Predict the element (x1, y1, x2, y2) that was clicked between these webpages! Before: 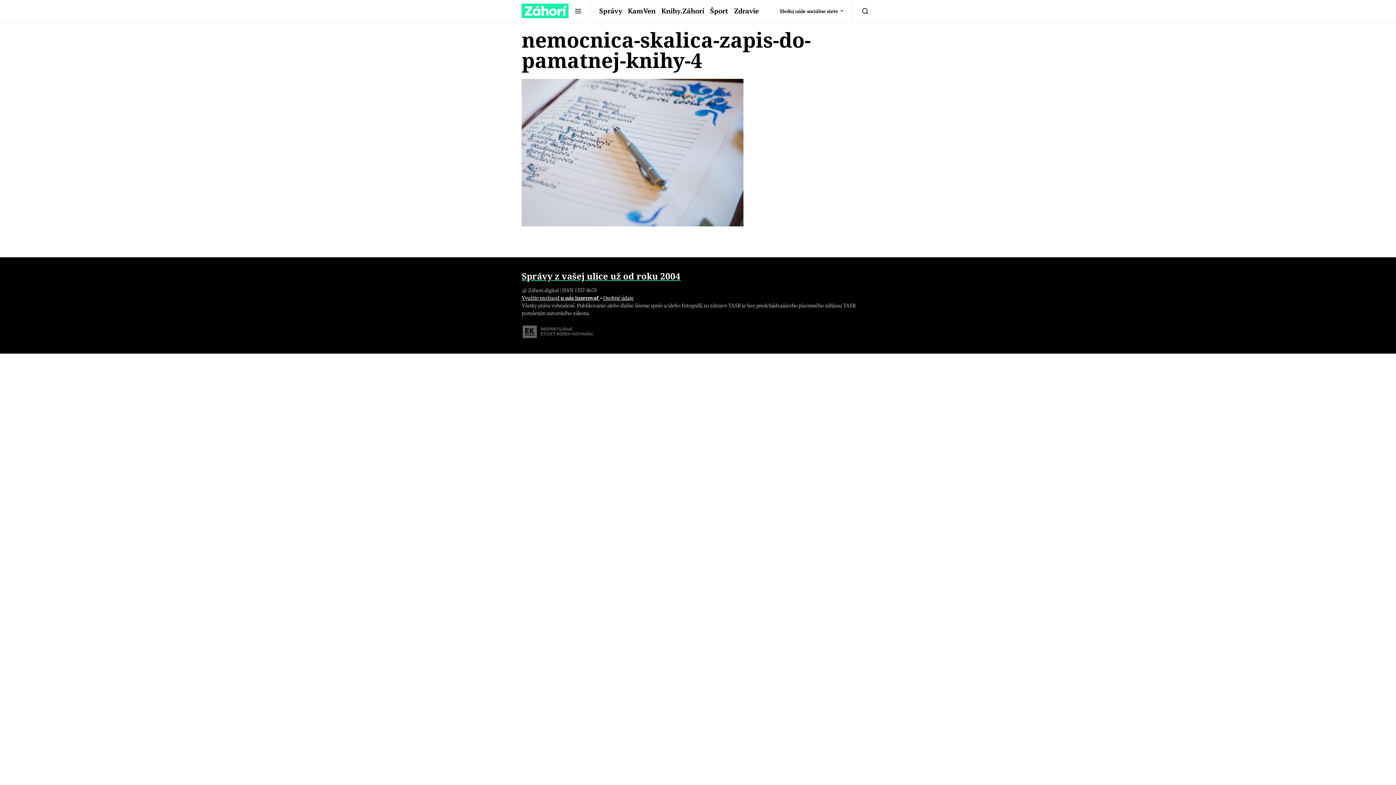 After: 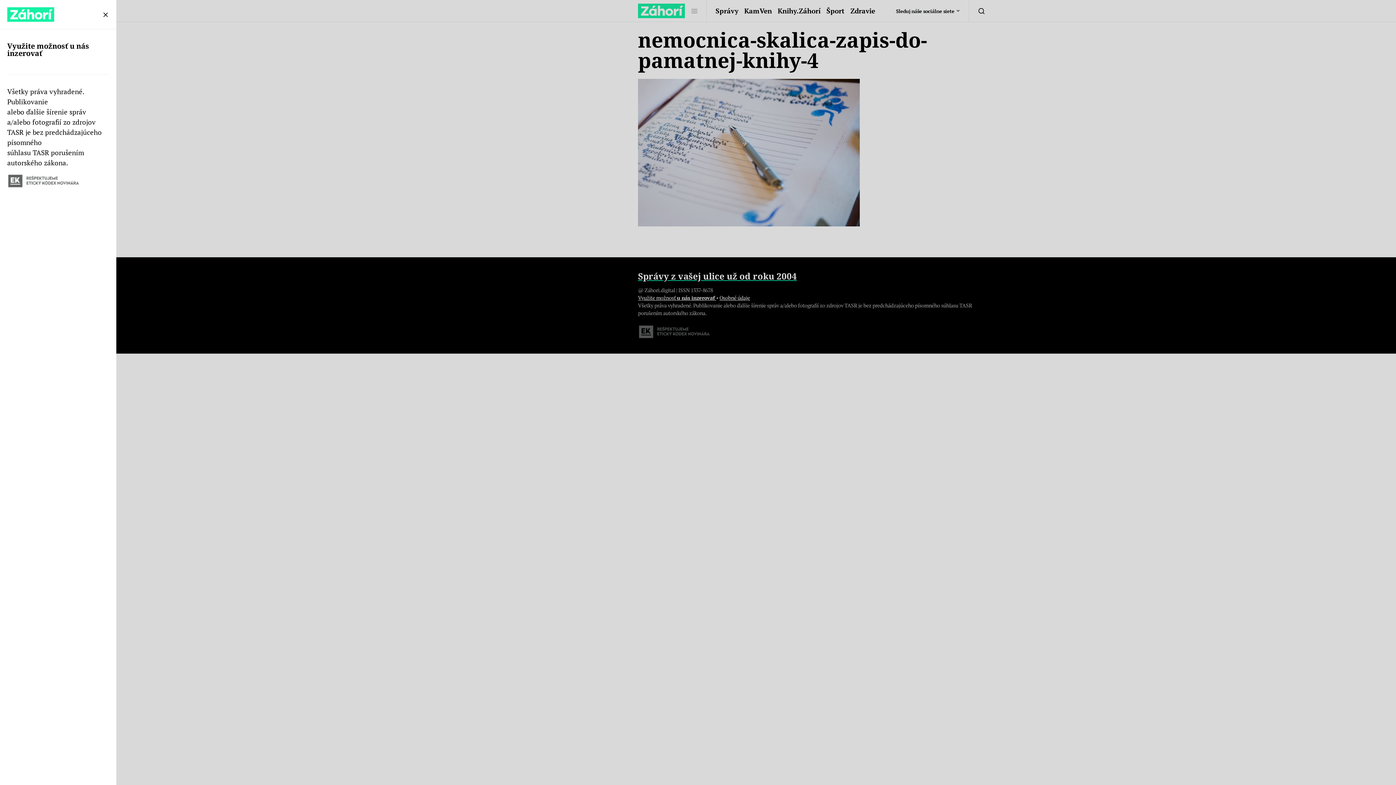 Action: bbox: (574, 5, 581, 16)